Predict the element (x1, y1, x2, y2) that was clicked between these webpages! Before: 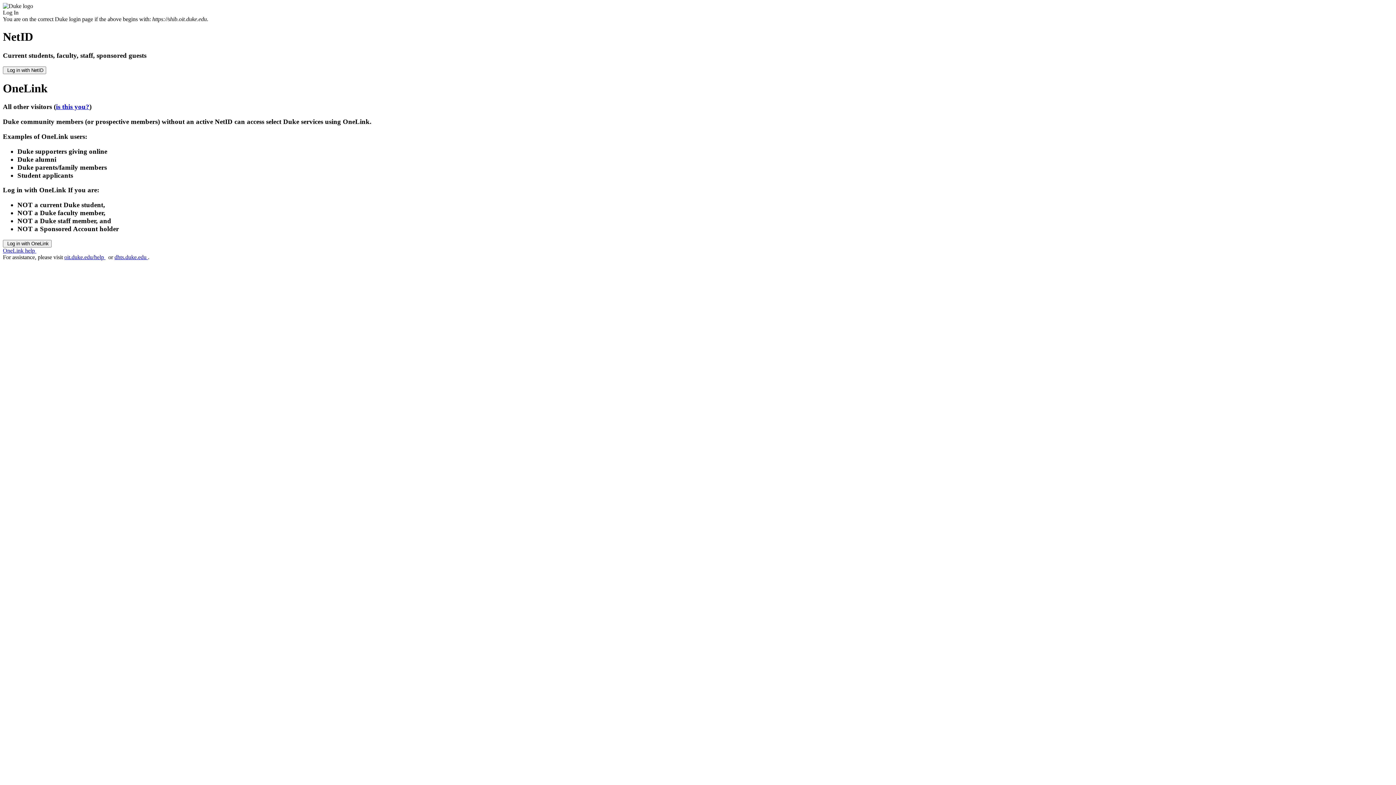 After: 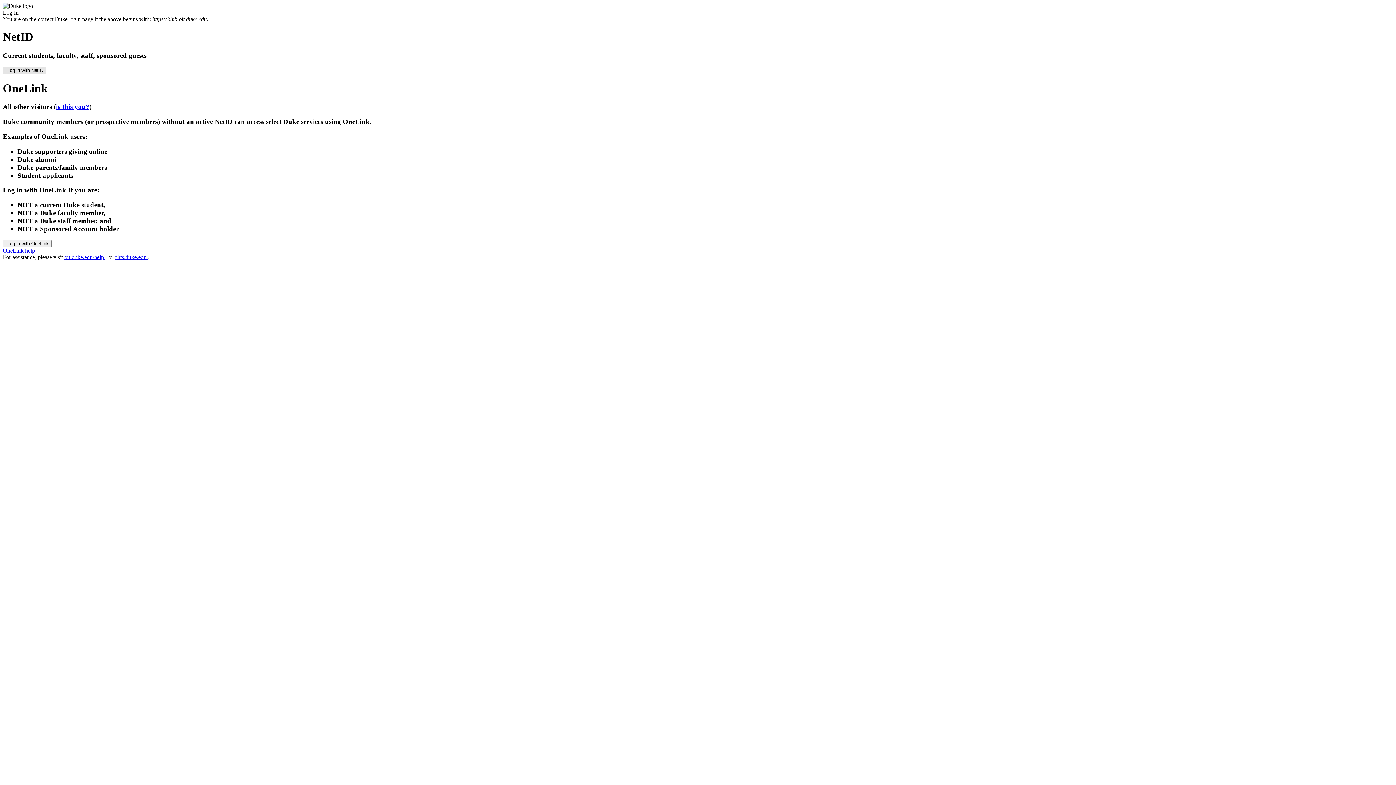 Action: label:  Log in with NetID bbox: (2, 66, 46, 74)